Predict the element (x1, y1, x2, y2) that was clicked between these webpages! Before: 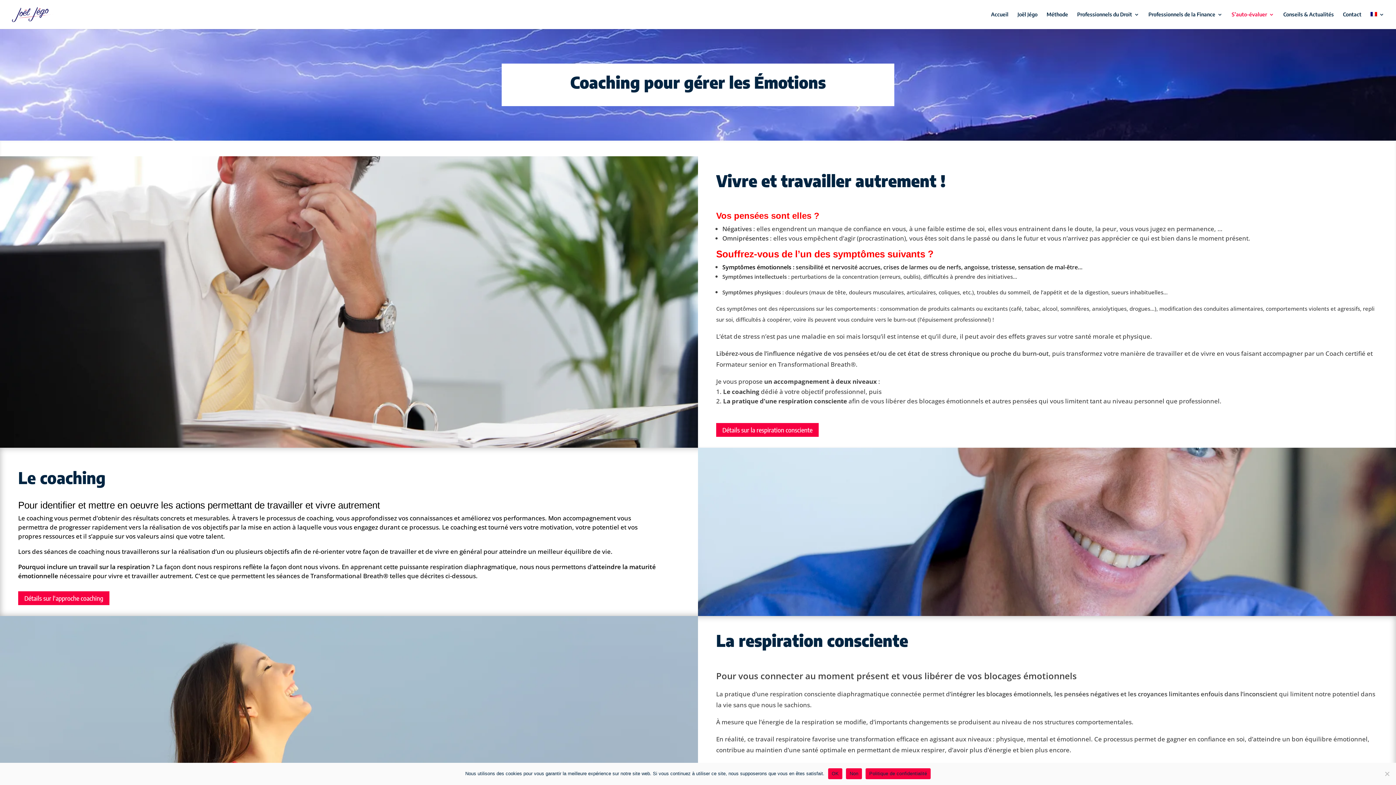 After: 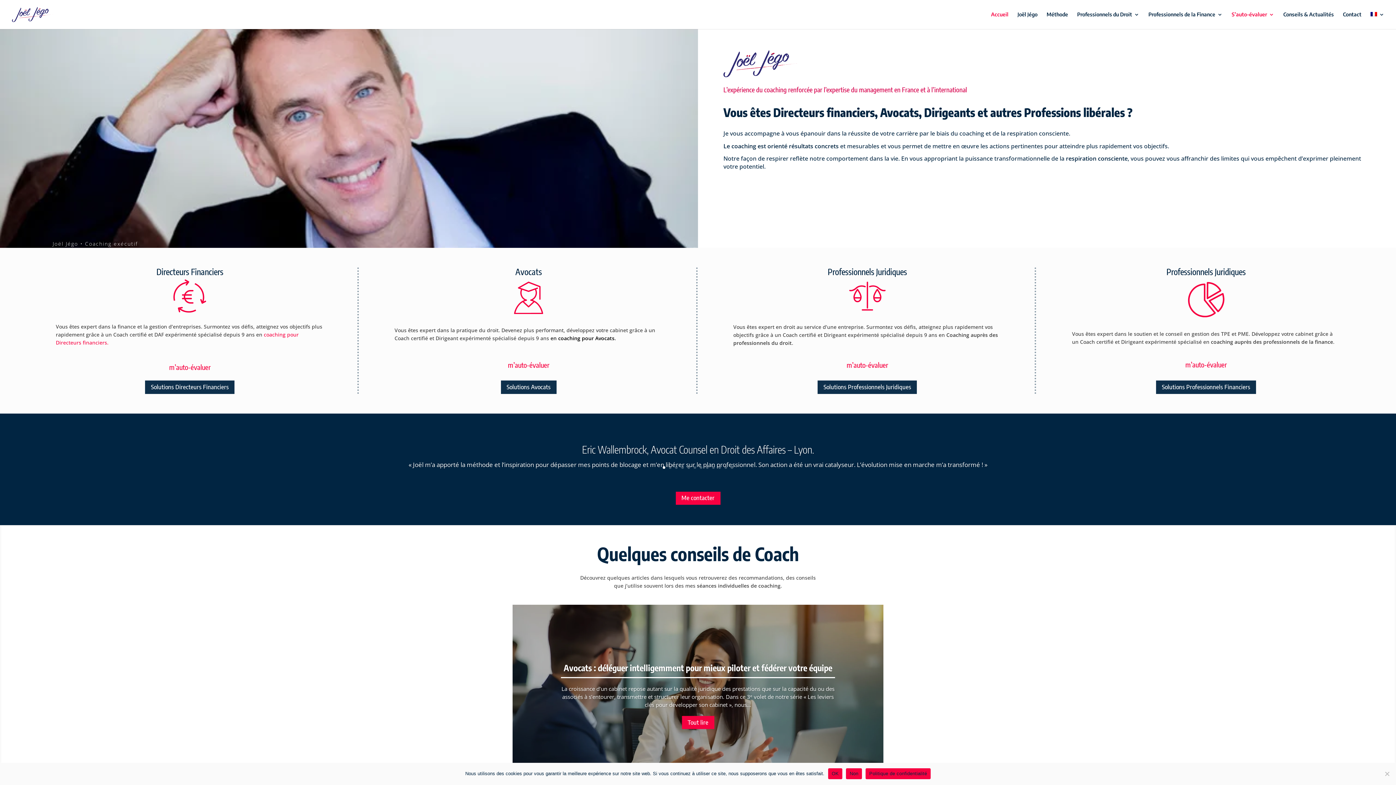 Action: label: Accueil bbox: (991, 12, 1008, 29)